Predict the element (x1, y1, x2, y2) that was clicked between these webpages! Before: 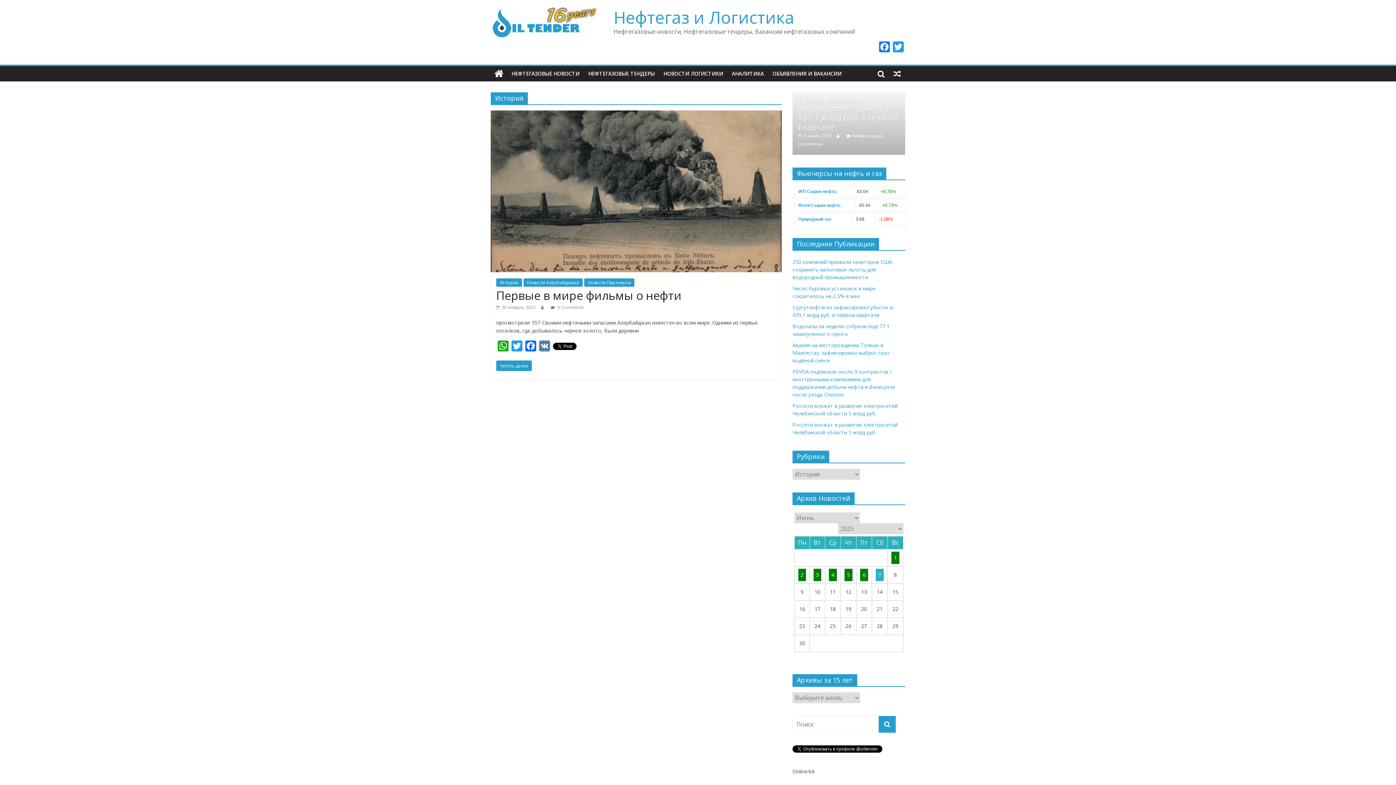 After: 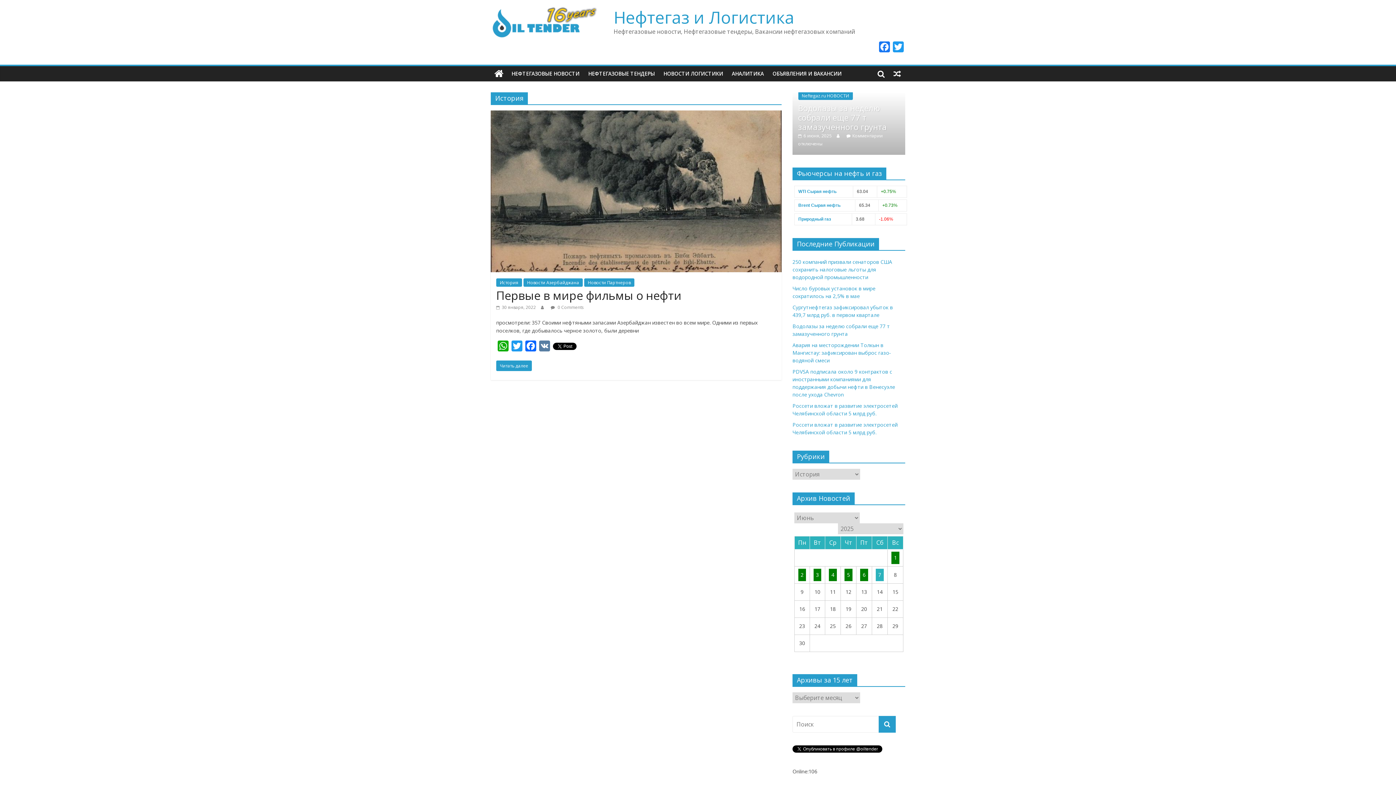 Action: label: История bbox: (496, 278, 522, 286)